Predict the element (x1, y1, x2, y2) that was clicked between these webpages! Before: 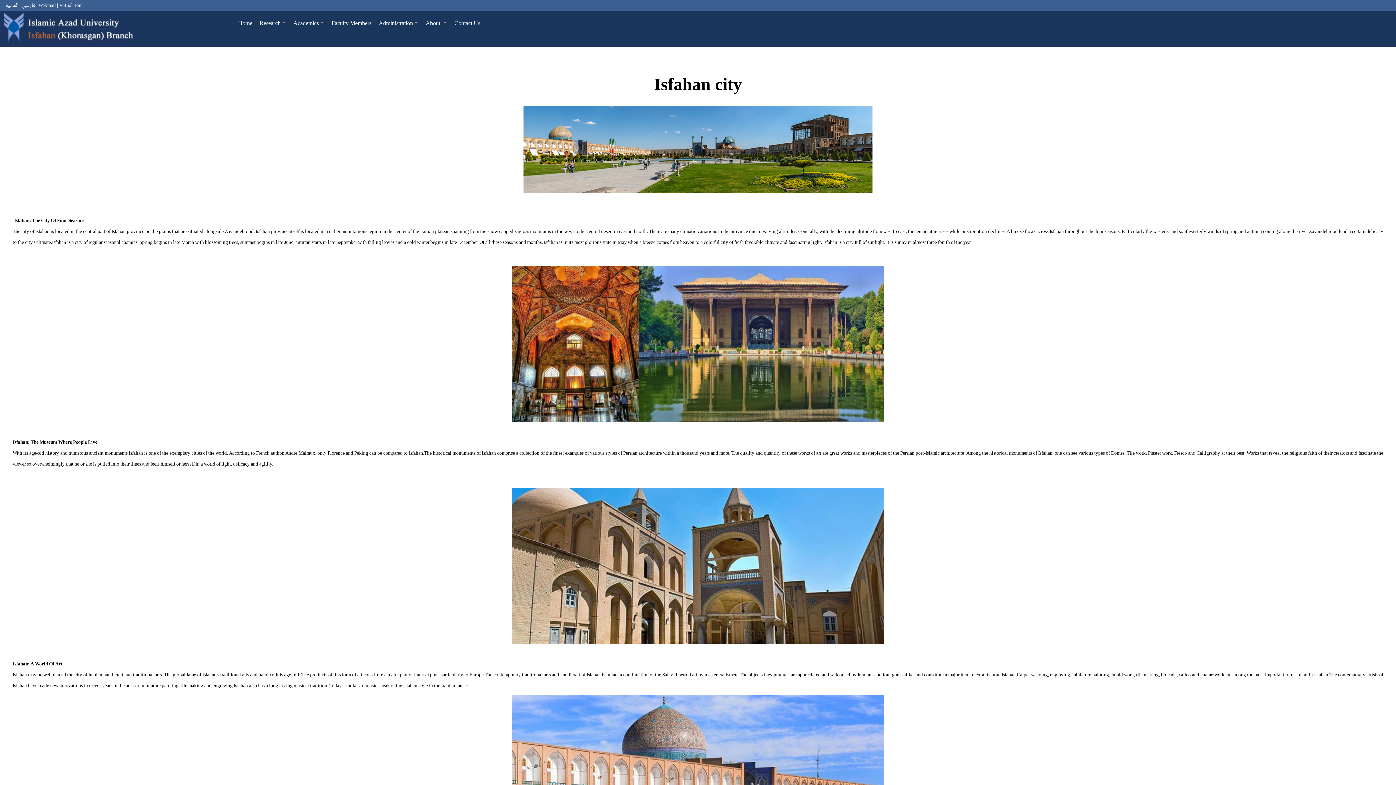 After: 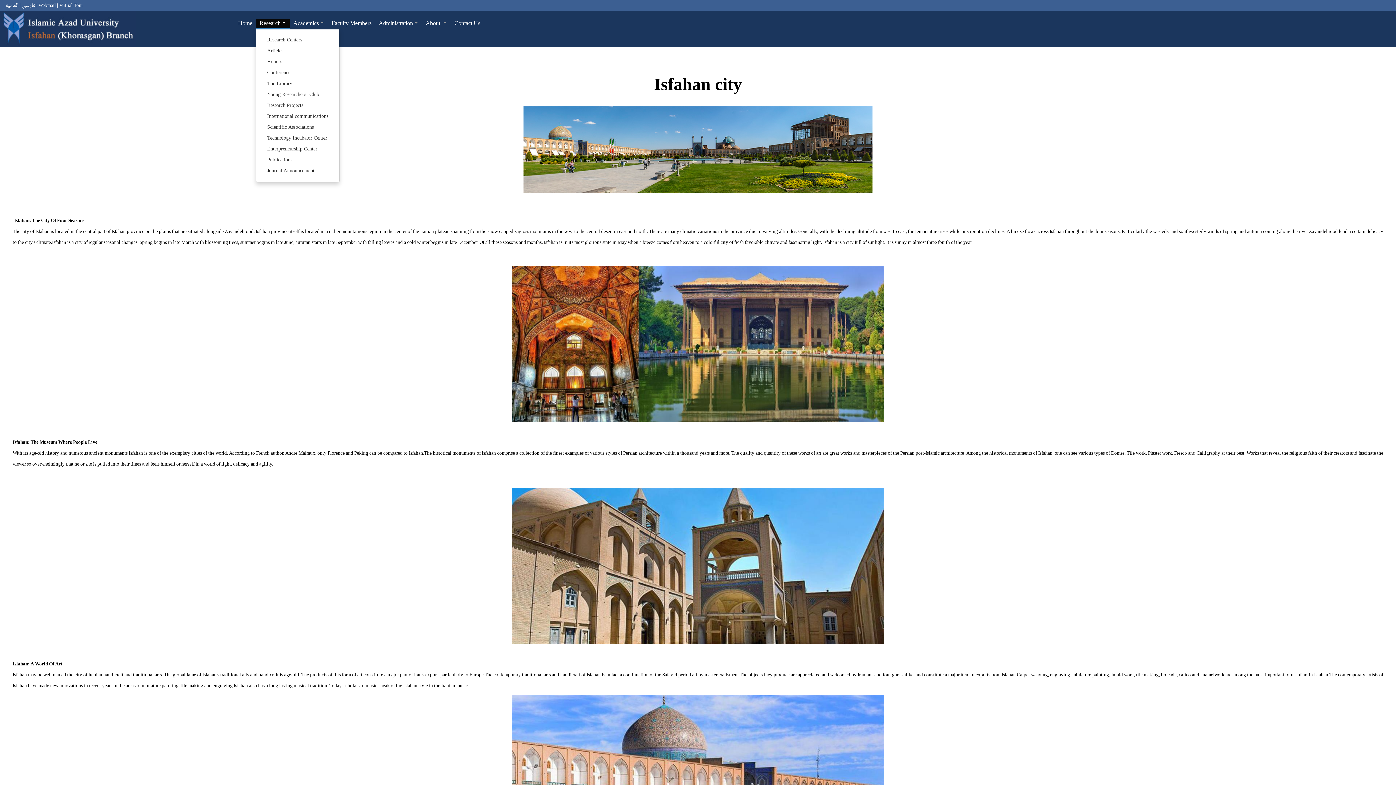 Action: label: Research bbox: (256, 18, 289, 28)